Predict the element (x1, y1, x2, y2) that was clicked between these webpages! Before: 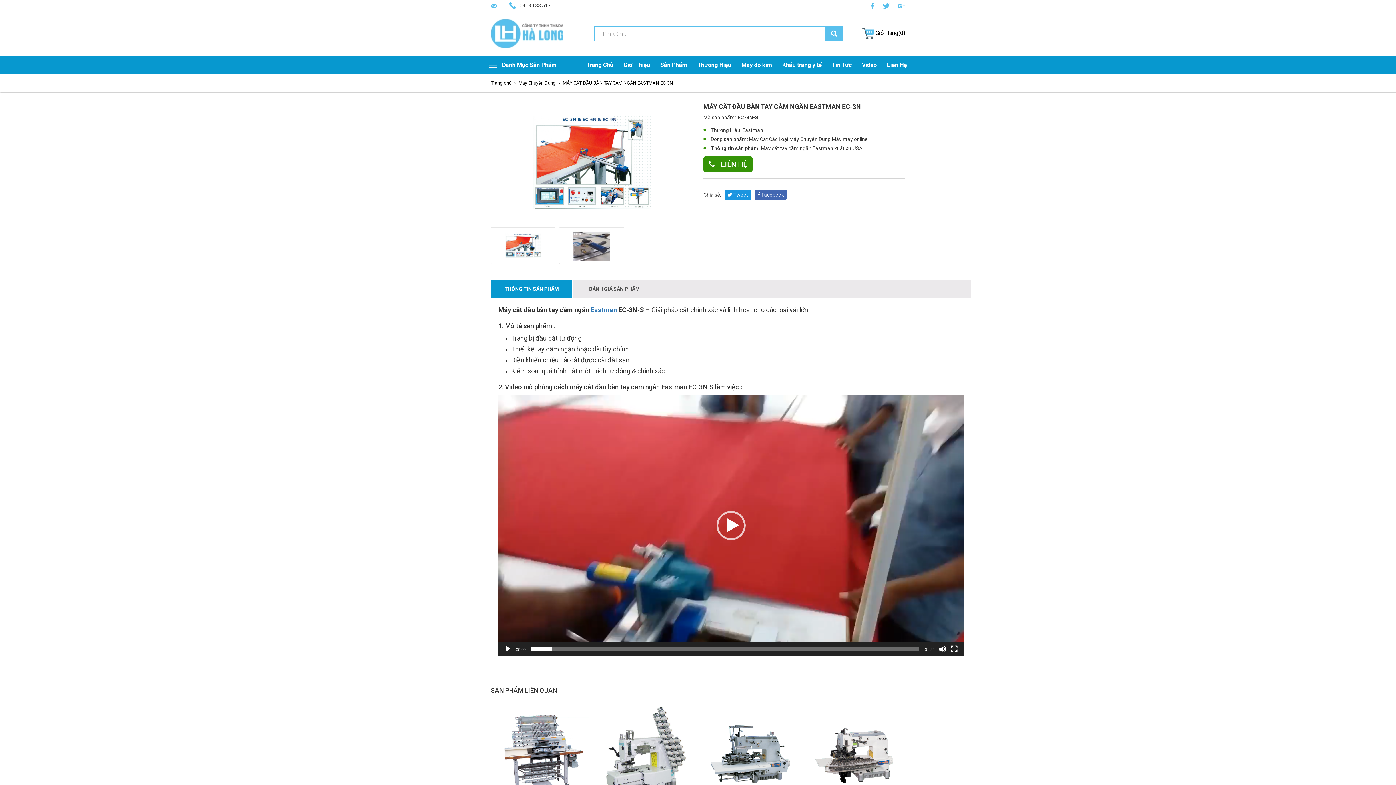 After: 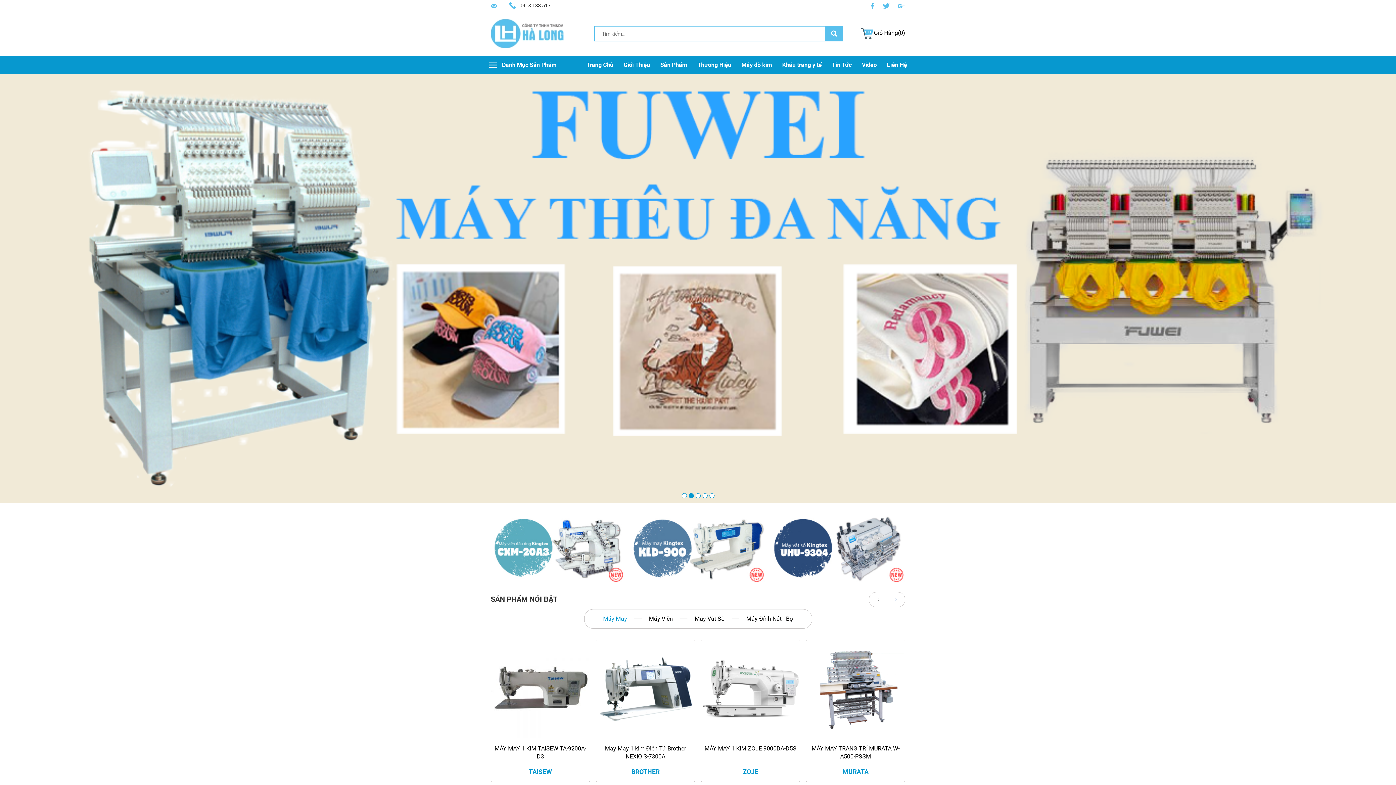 Action: label: Trang Chủ bbox: (582, 56, 617, 74)